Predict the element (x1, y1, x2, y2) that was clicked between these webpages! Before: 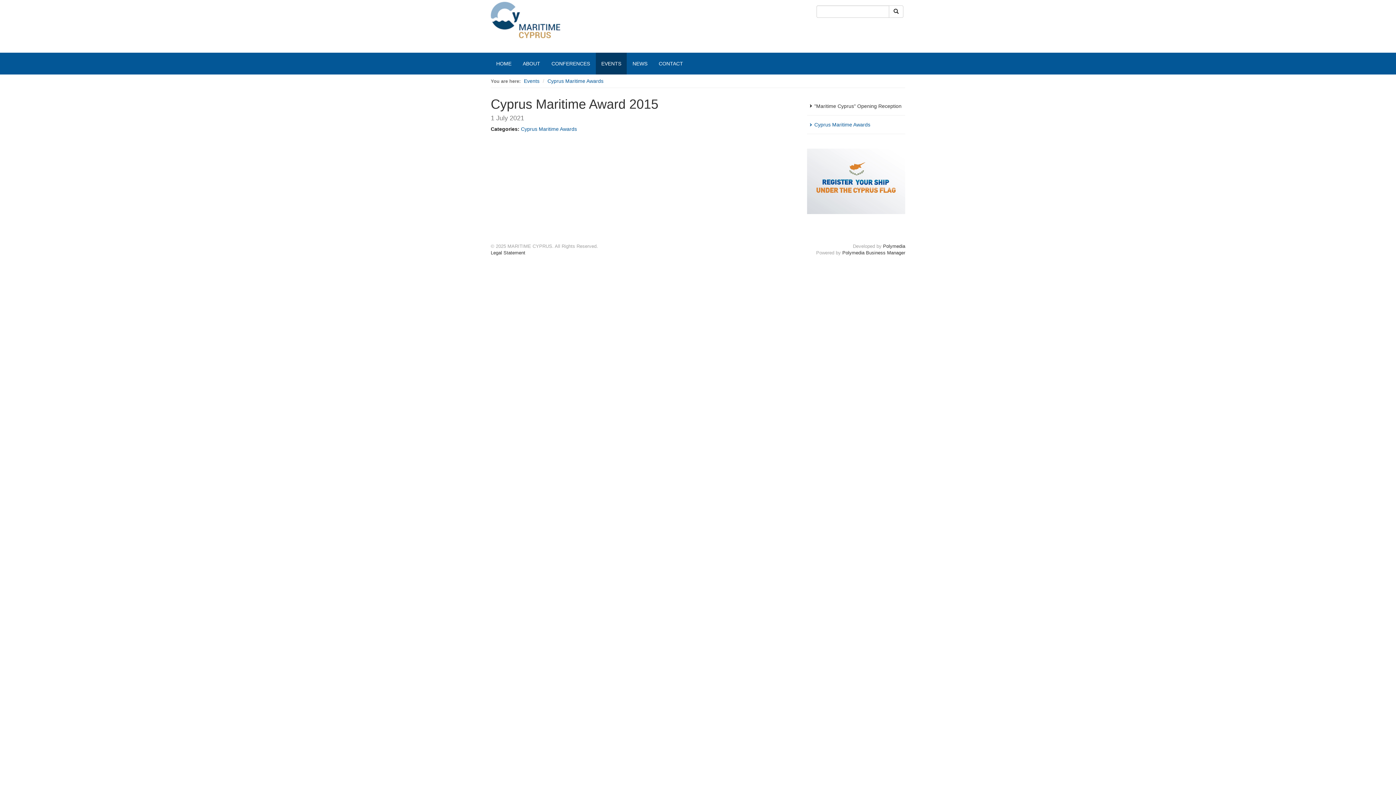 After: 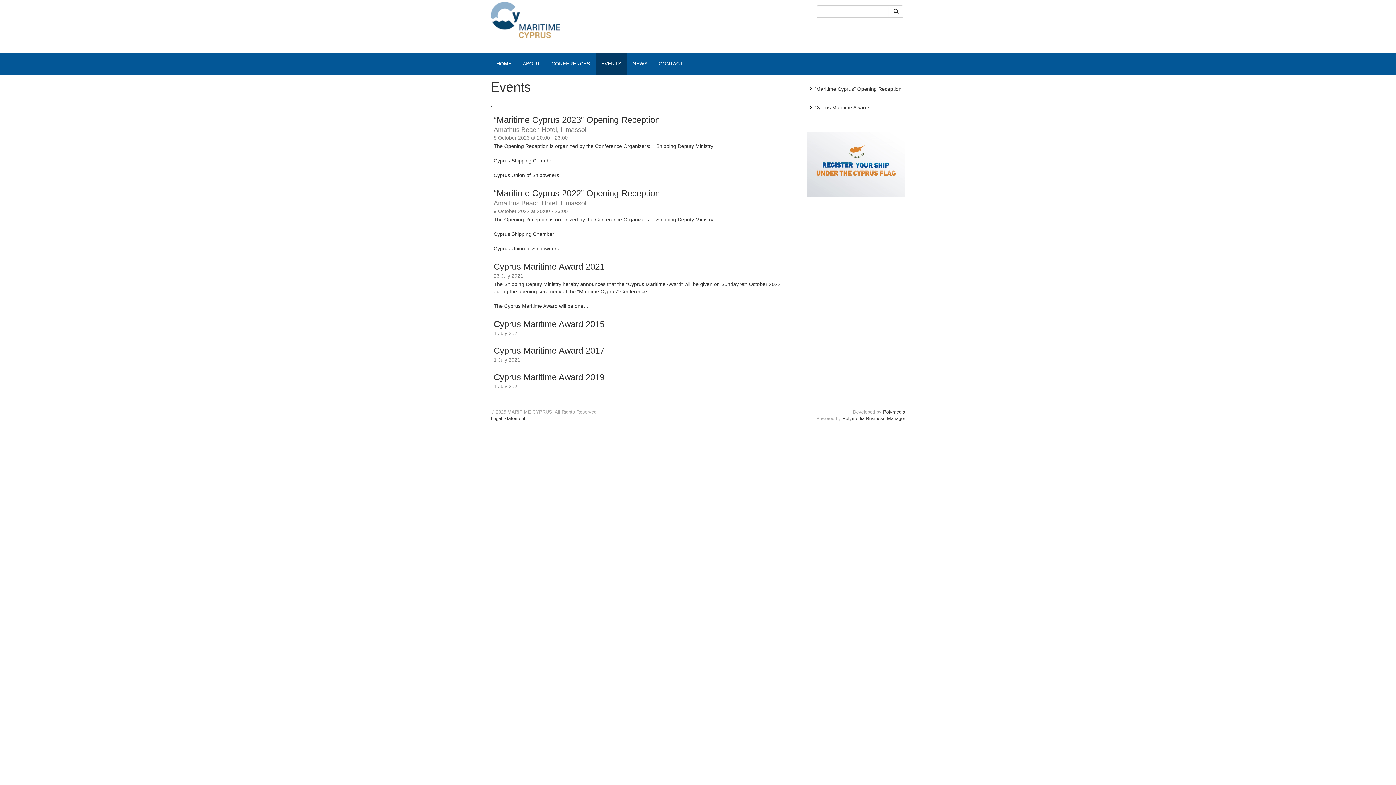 Action: label: Events bbox: (524, 78, 539, 84)